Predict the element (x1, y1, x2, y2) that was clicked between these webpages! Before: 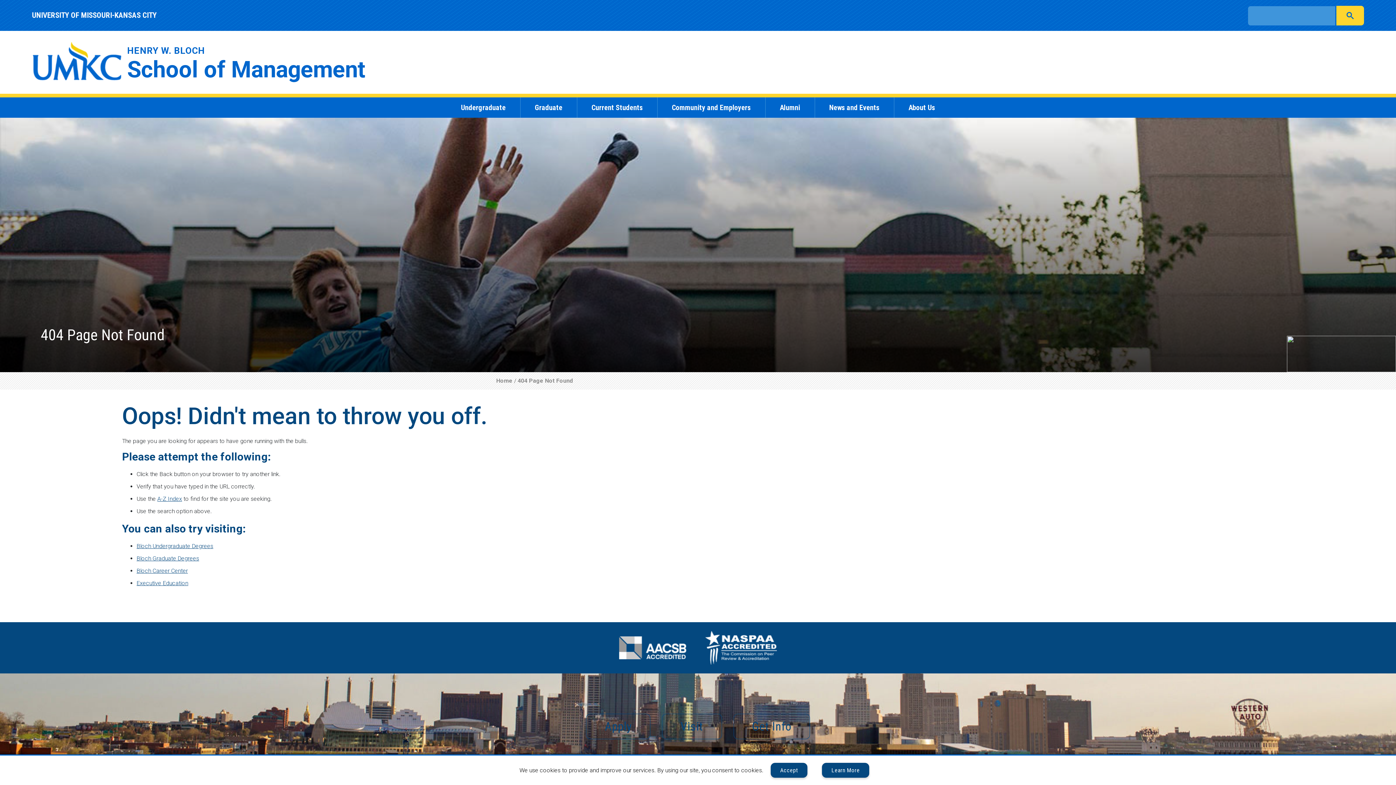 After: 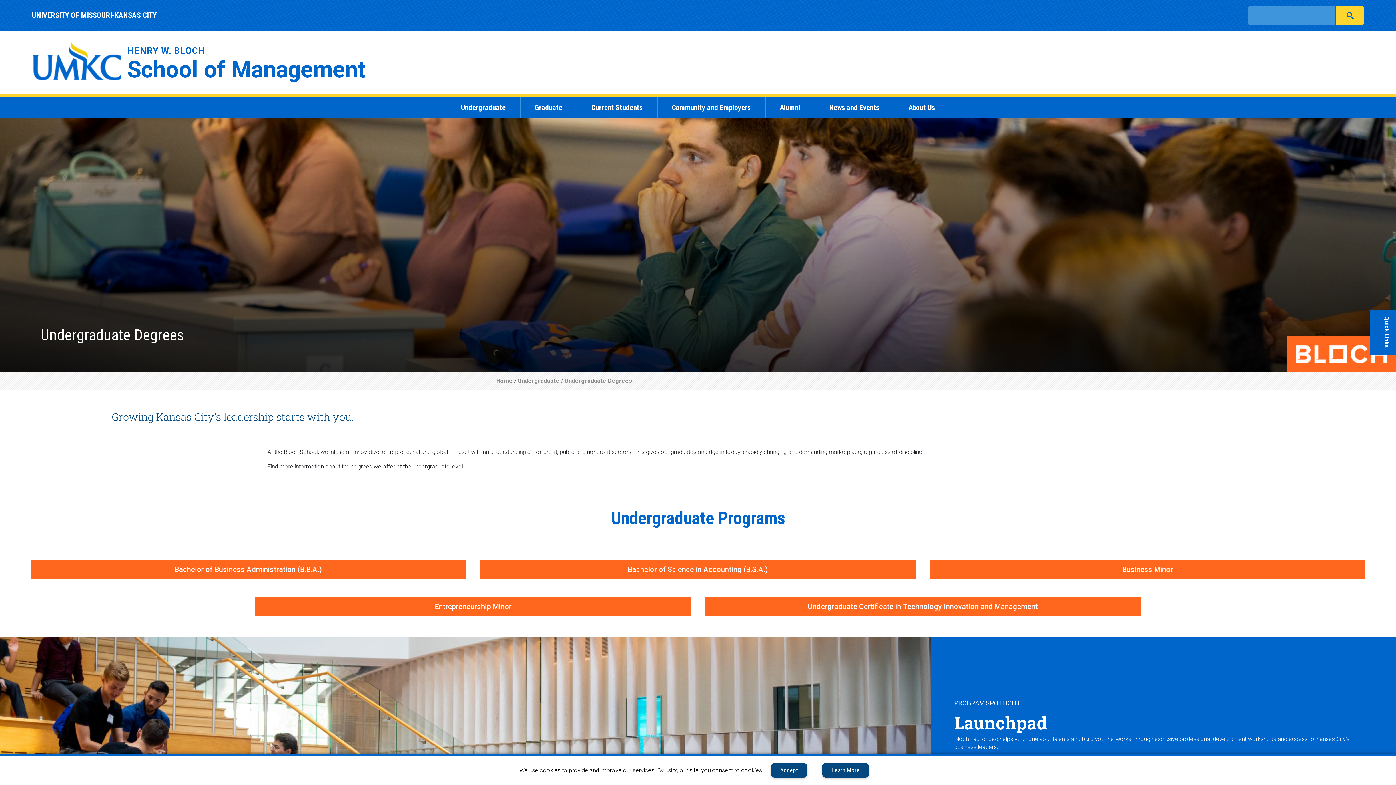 Action: label: Bloch Undergraduate Degrees bbox: (136, 542, 213, 549)